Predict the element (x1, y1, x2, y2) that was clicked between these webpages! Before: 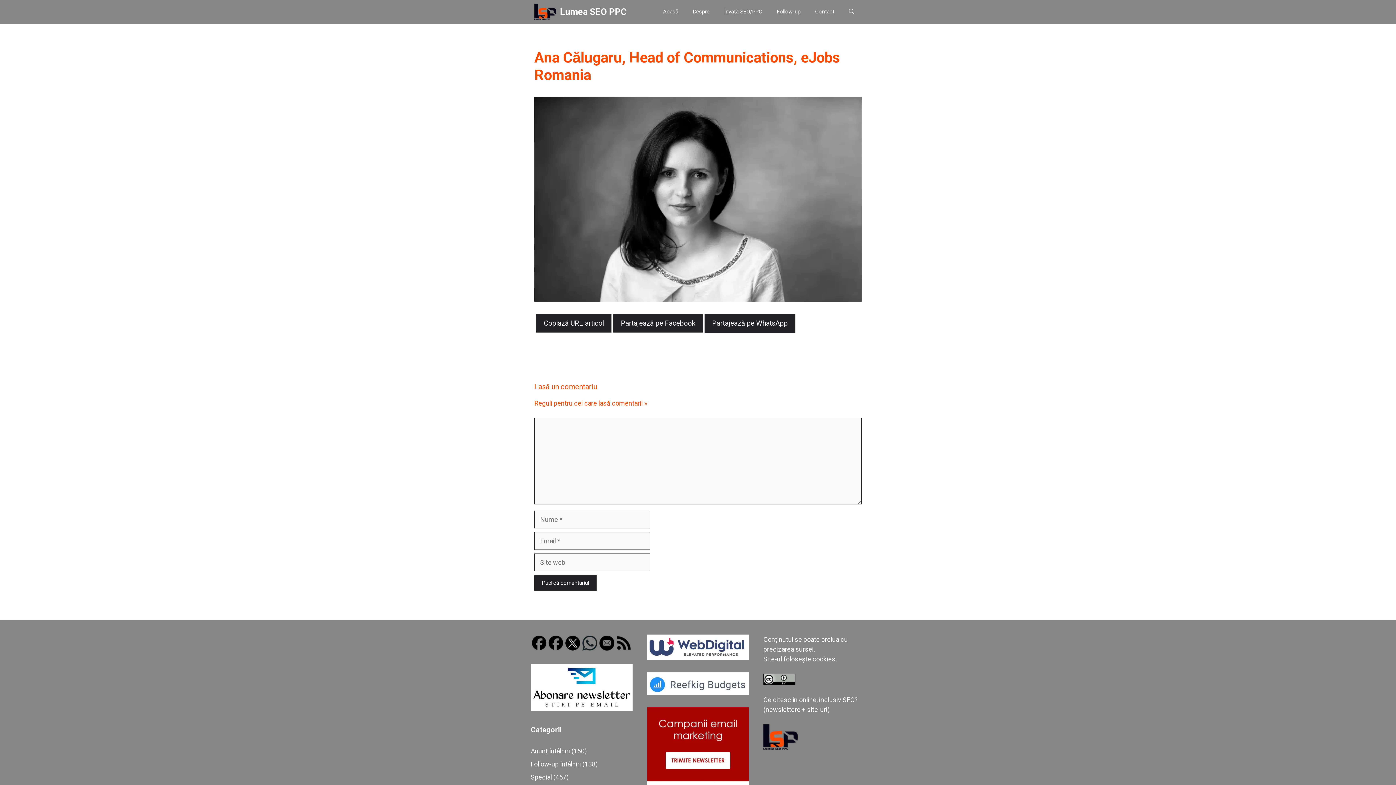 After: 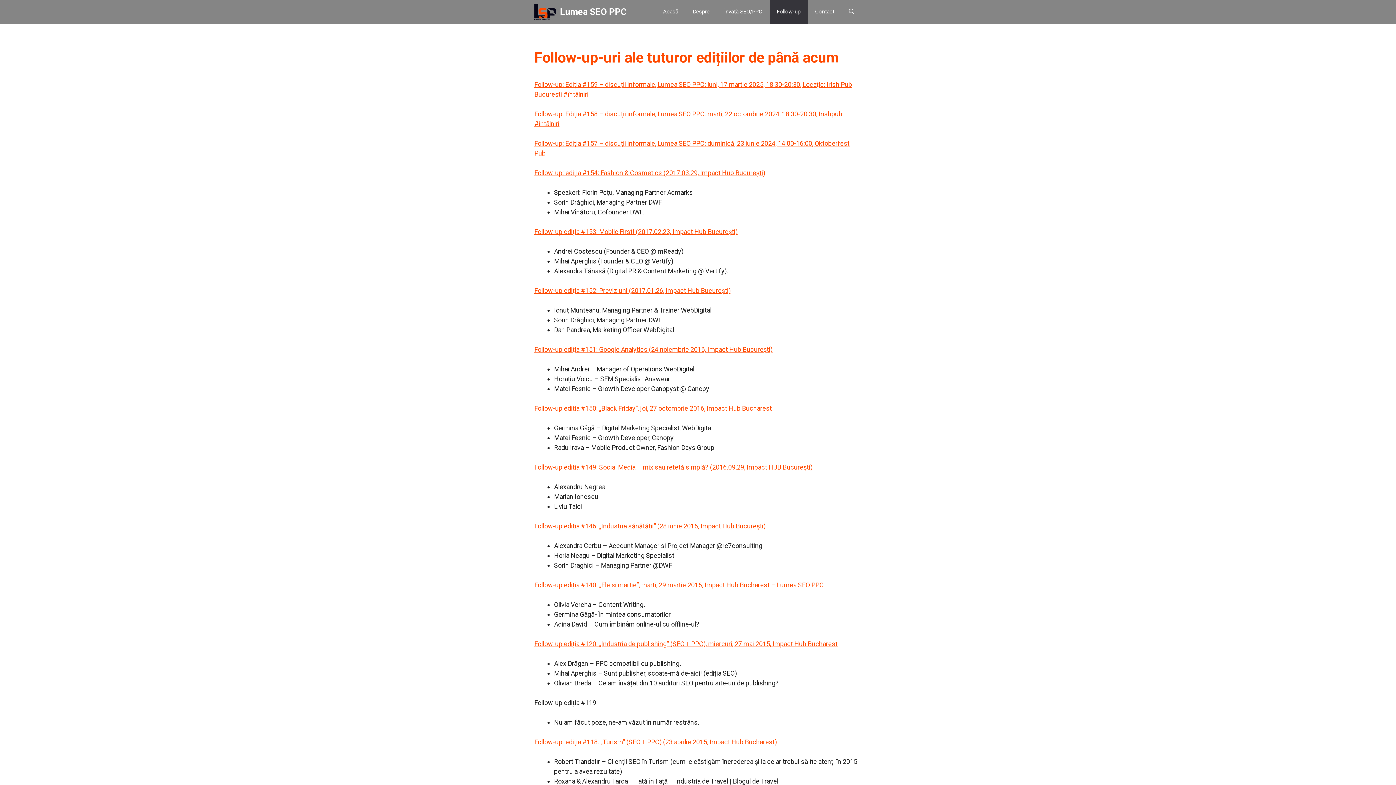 Action: label: Follow-up bbox: (769, 0, 808, 23)